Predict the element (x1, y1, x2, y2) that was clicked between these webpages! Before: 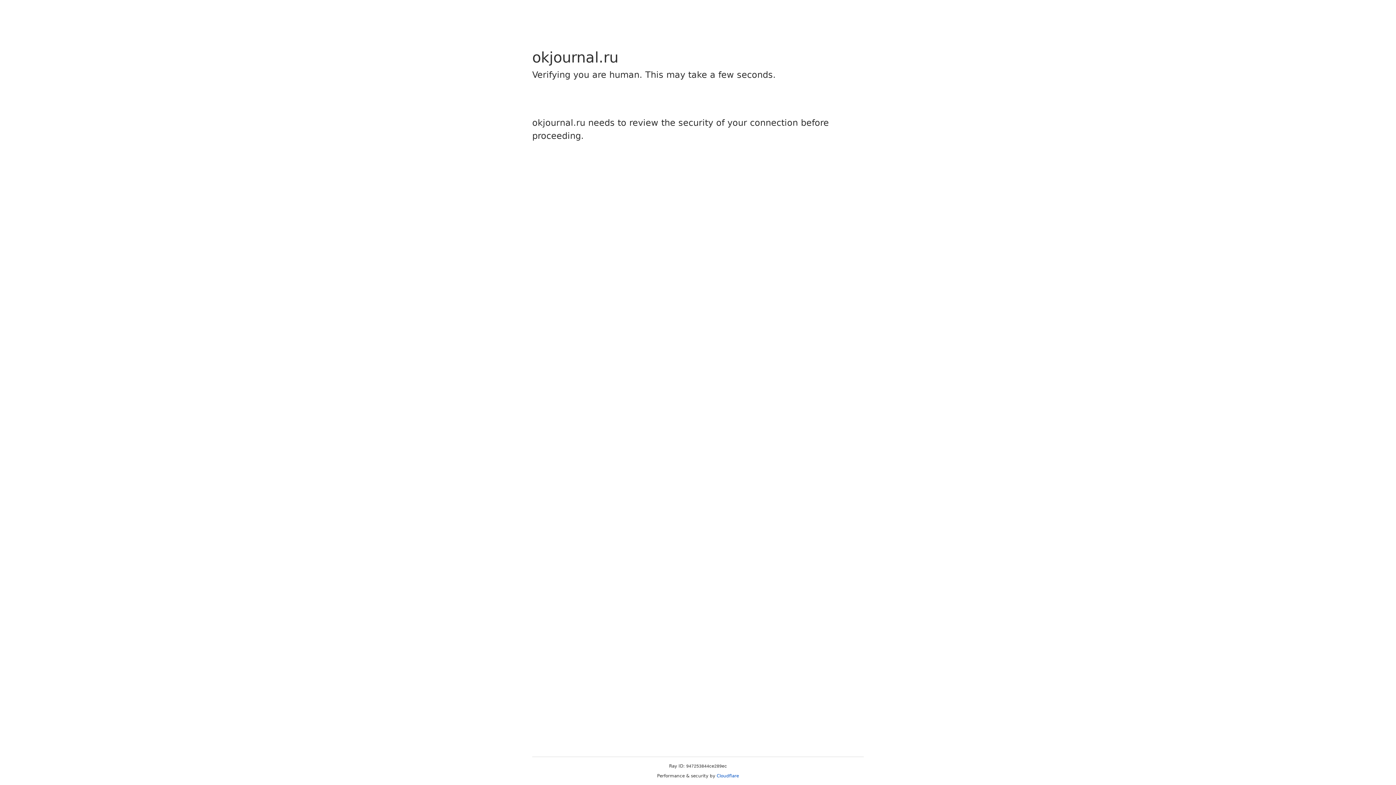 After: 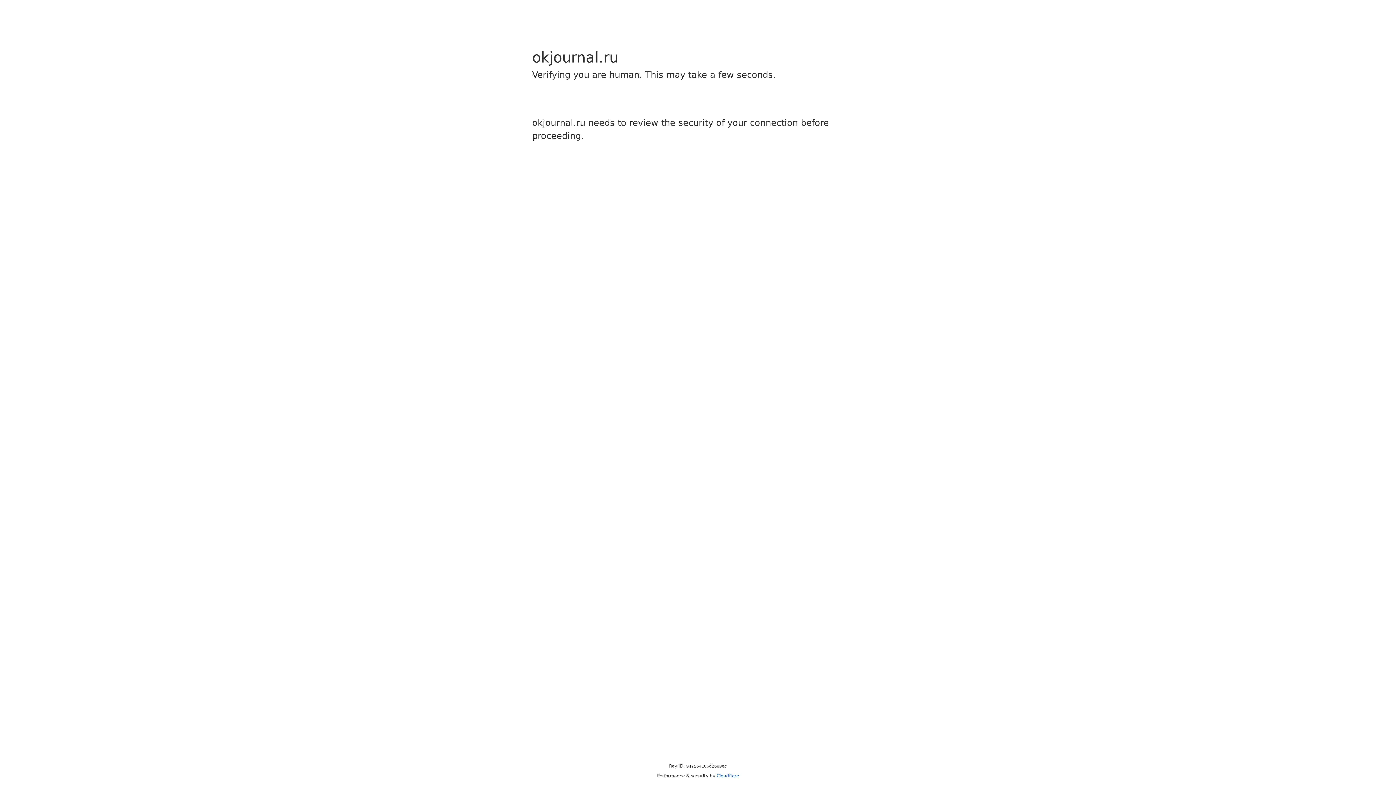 Action: bbox: (716, 773, 739, 778) label: Cloudflare